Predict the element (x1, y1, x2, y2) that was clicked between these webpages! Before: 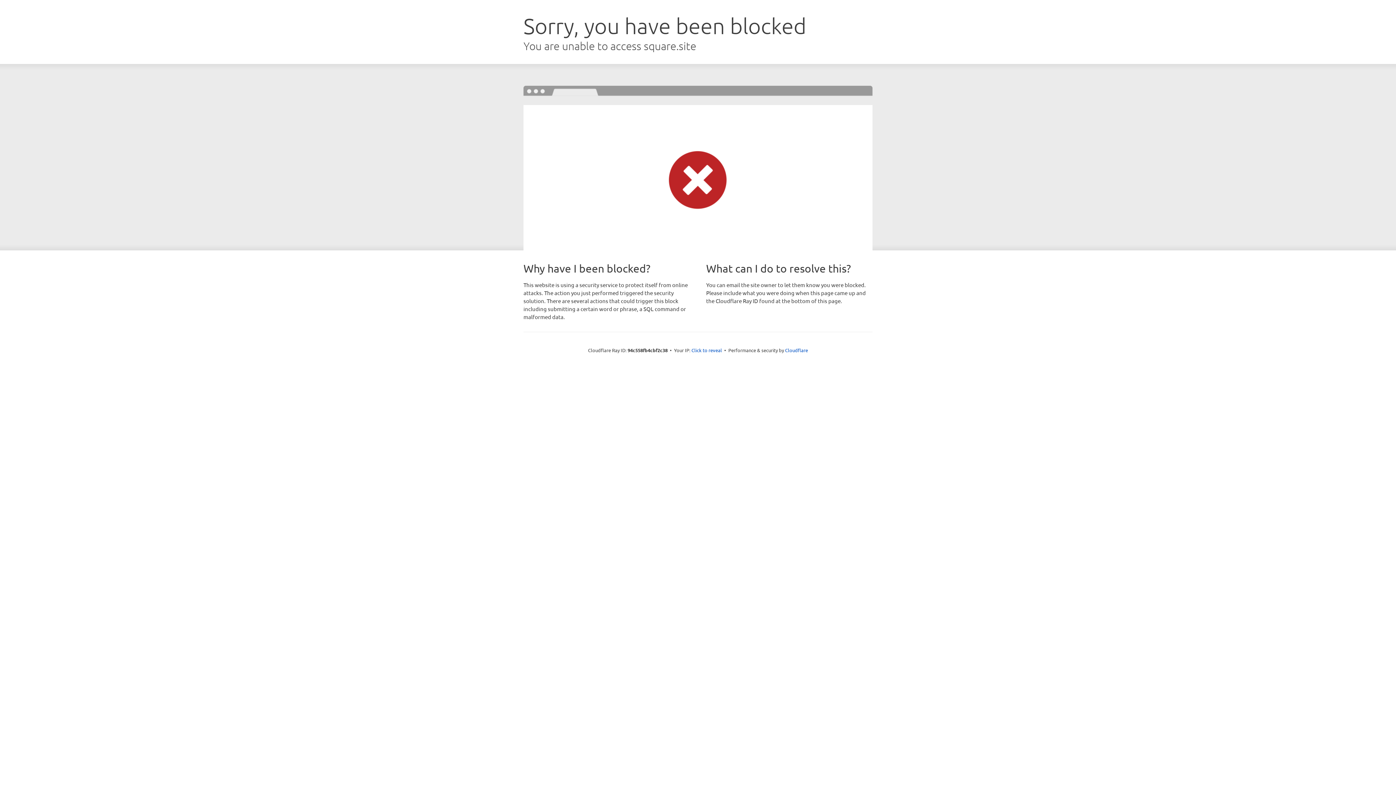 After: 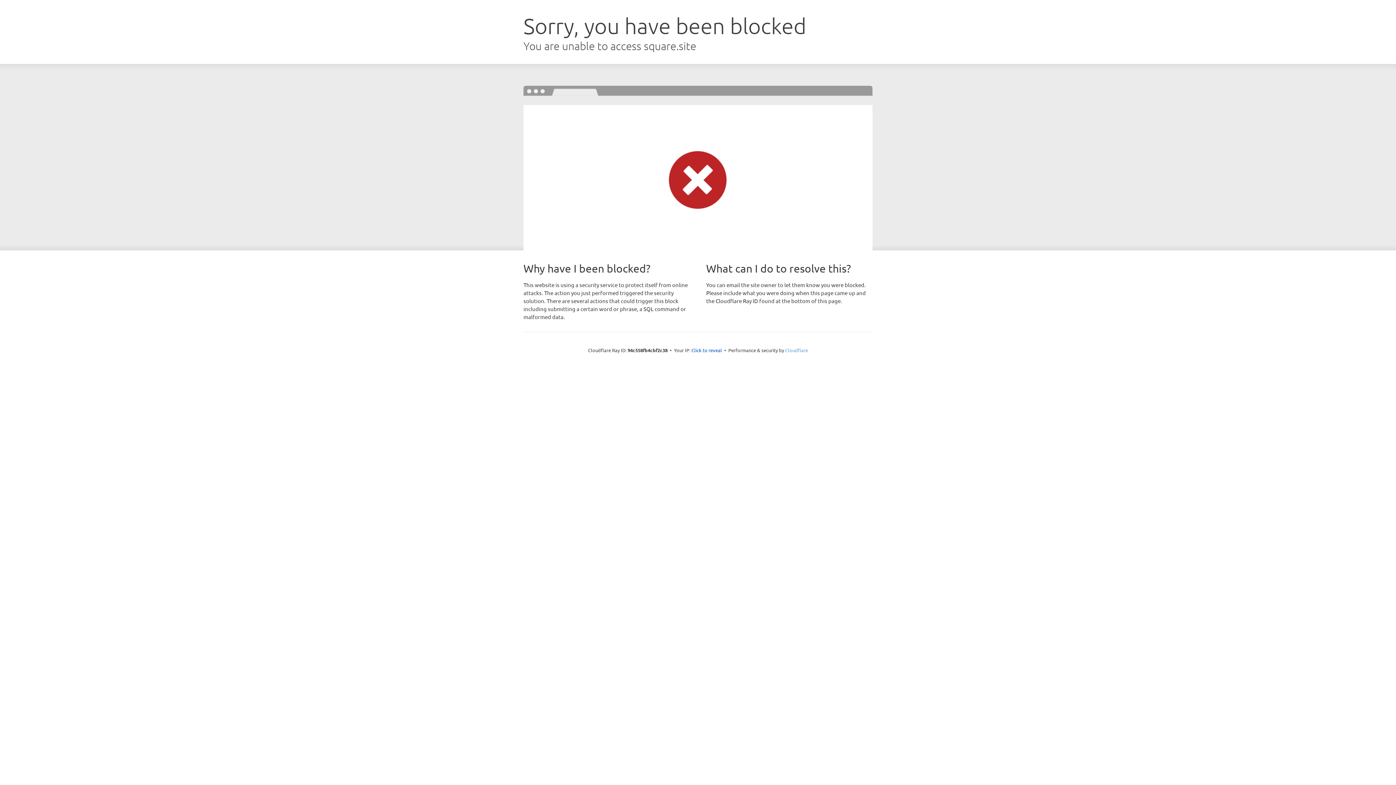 Action: label: Cloudflare bbox: (785, 347, 808, 353)